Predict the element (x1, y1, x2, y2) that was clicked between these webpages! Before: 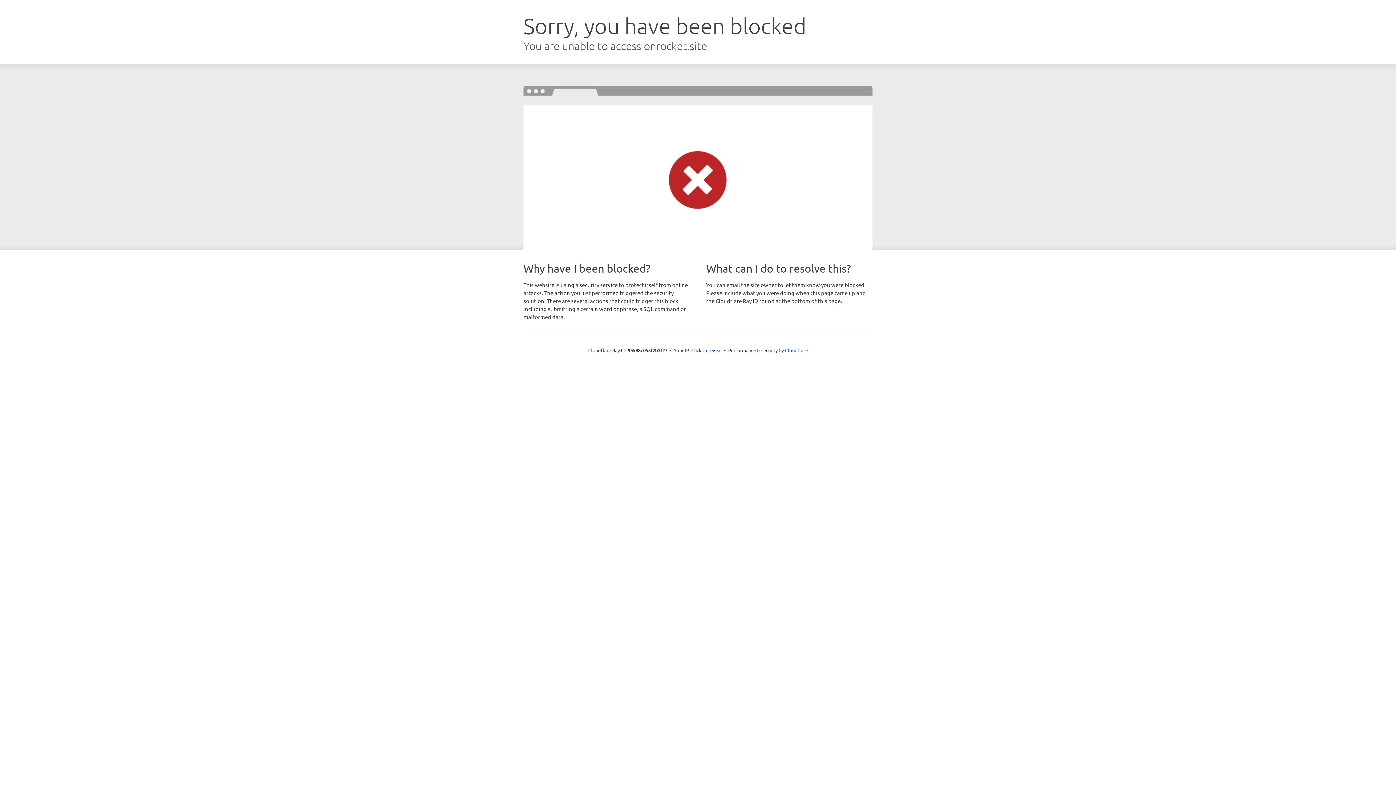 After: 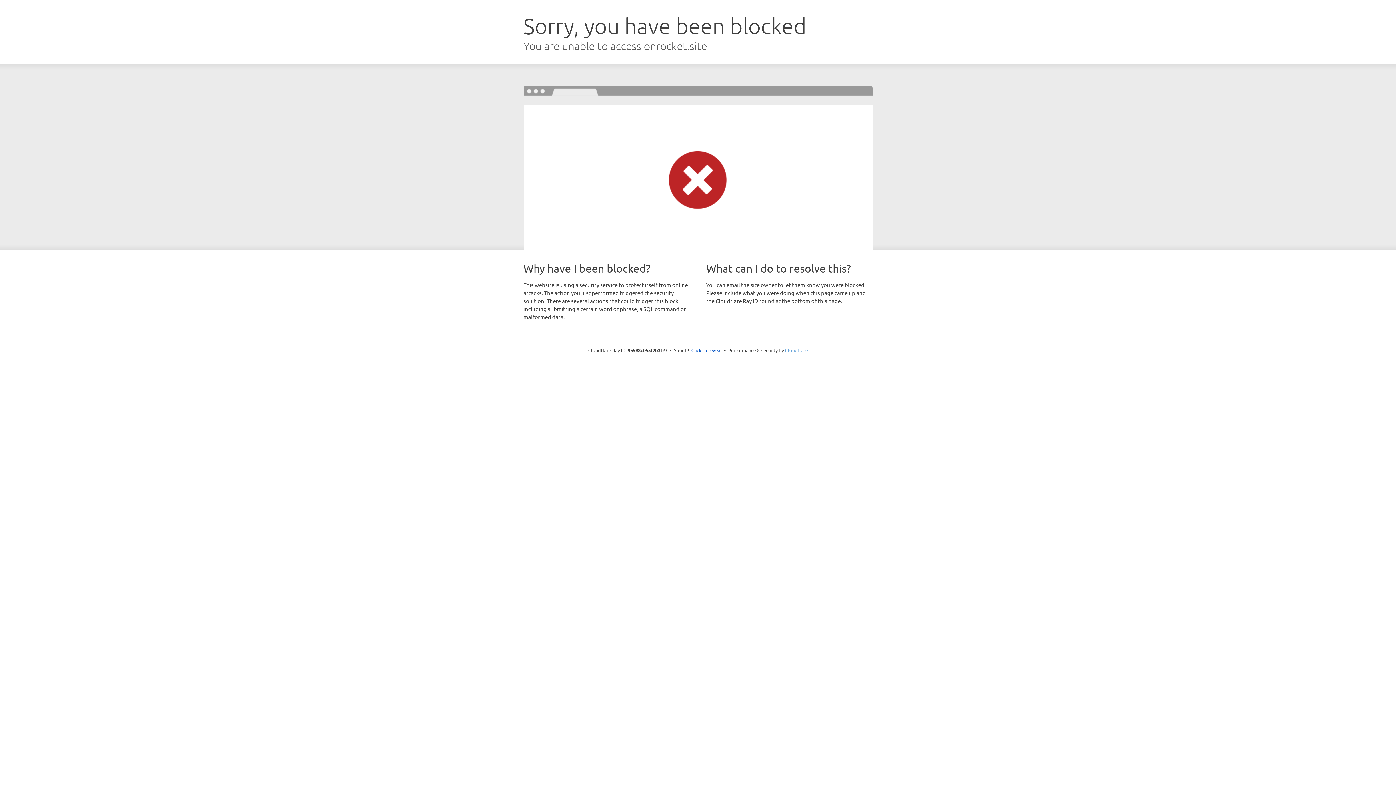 Action: bbox: (785, 347, 808, 353) label: Cloudflare